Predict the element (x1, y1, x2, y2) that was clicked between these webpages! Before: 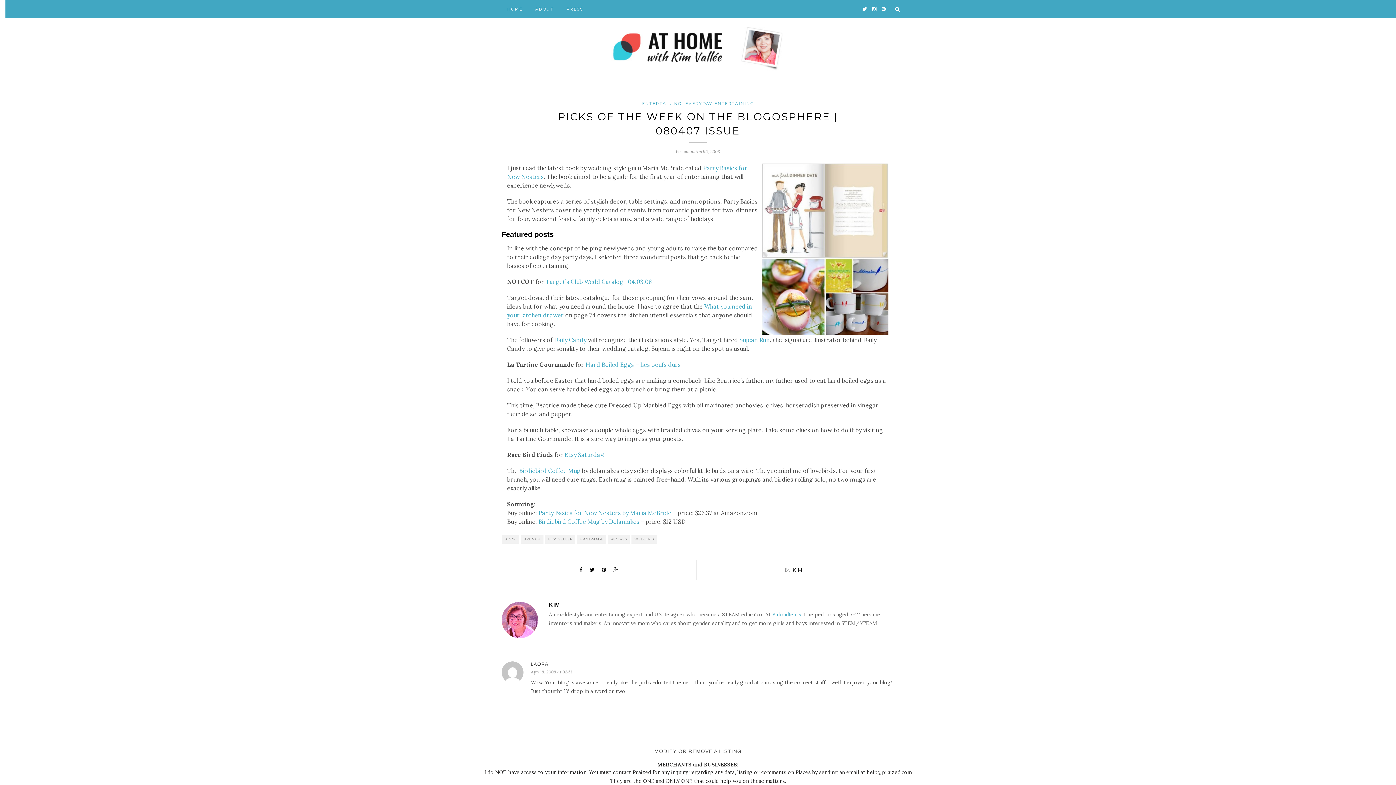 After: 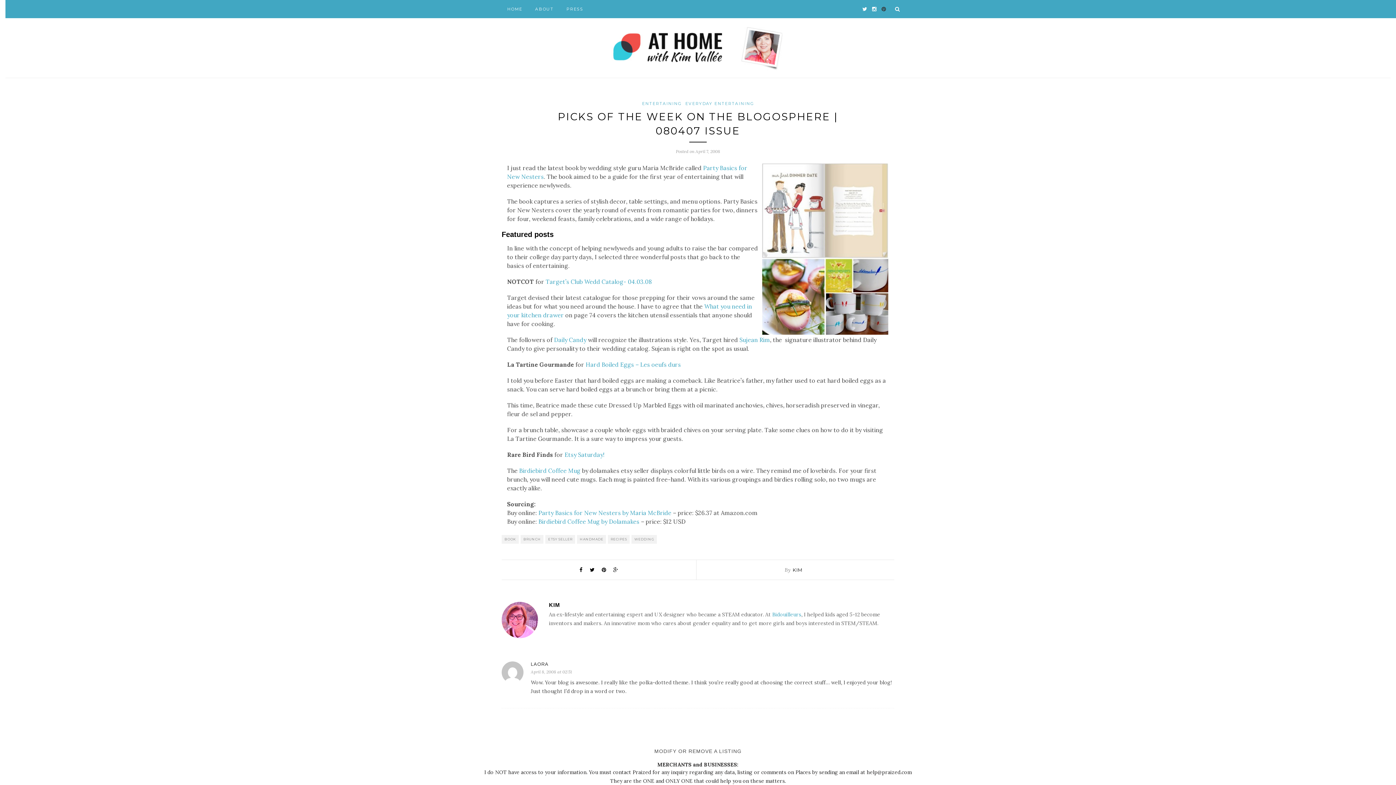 Action: bbox: (881, 0, 886, 18)